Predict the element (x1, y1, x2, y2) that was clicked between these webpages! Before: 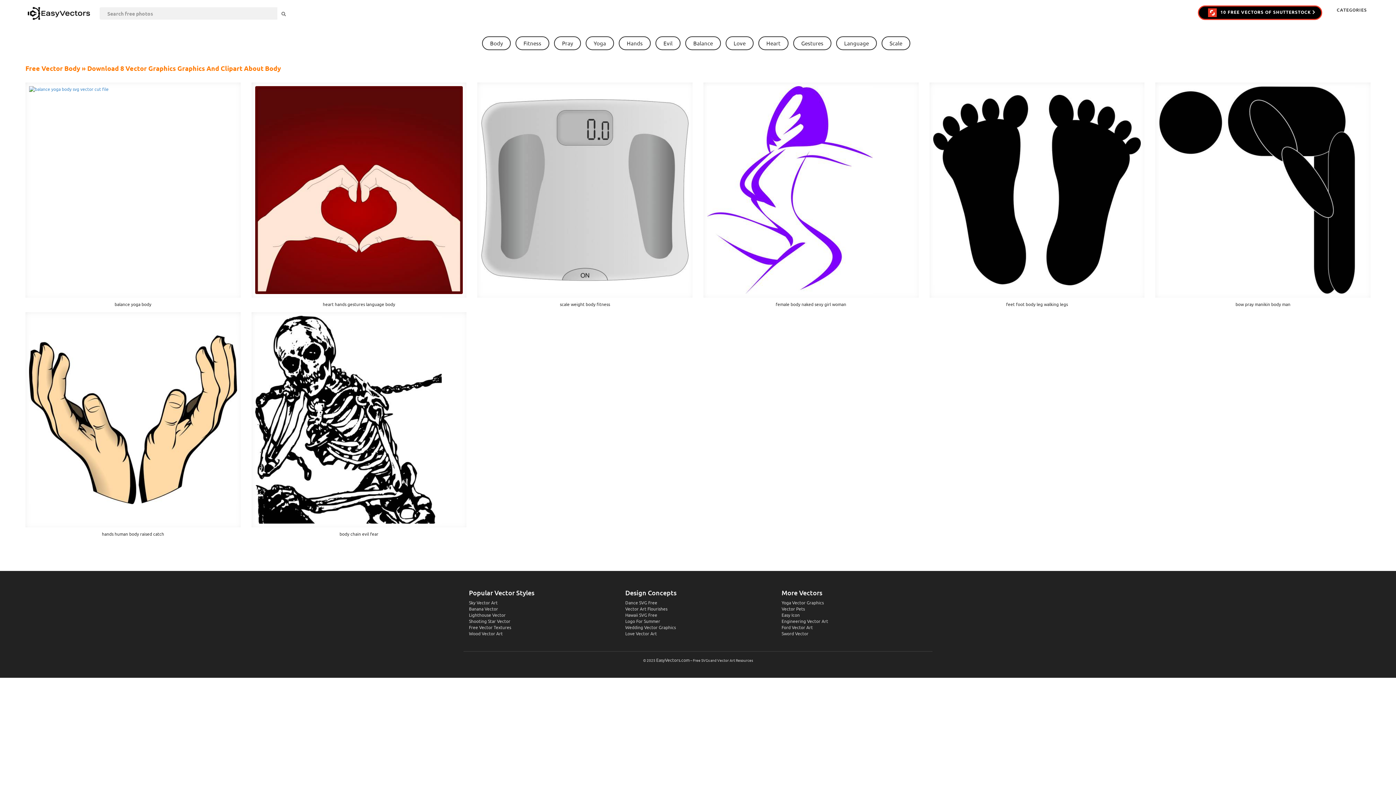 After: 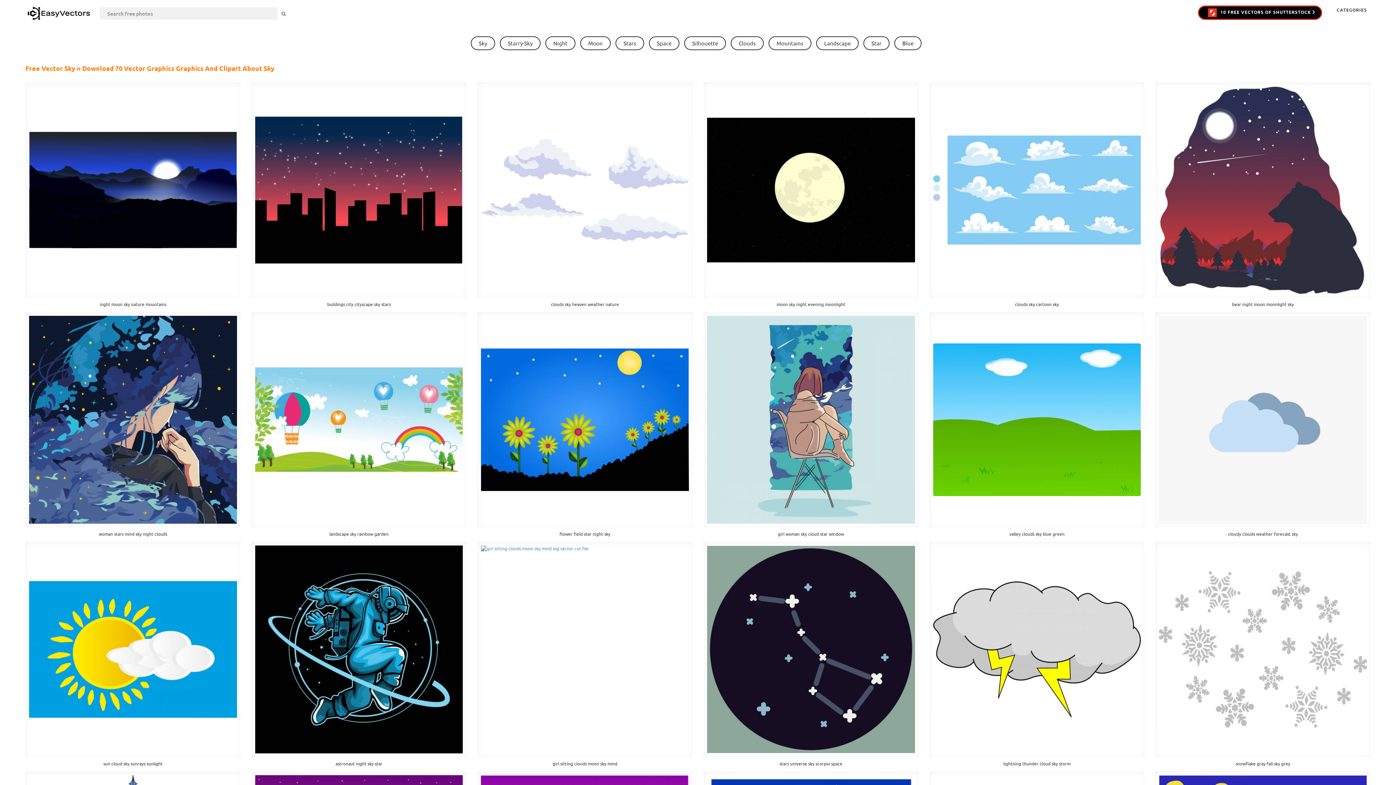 Action: bbox: (469, 600, 497, 605) label: Sky Vector Art